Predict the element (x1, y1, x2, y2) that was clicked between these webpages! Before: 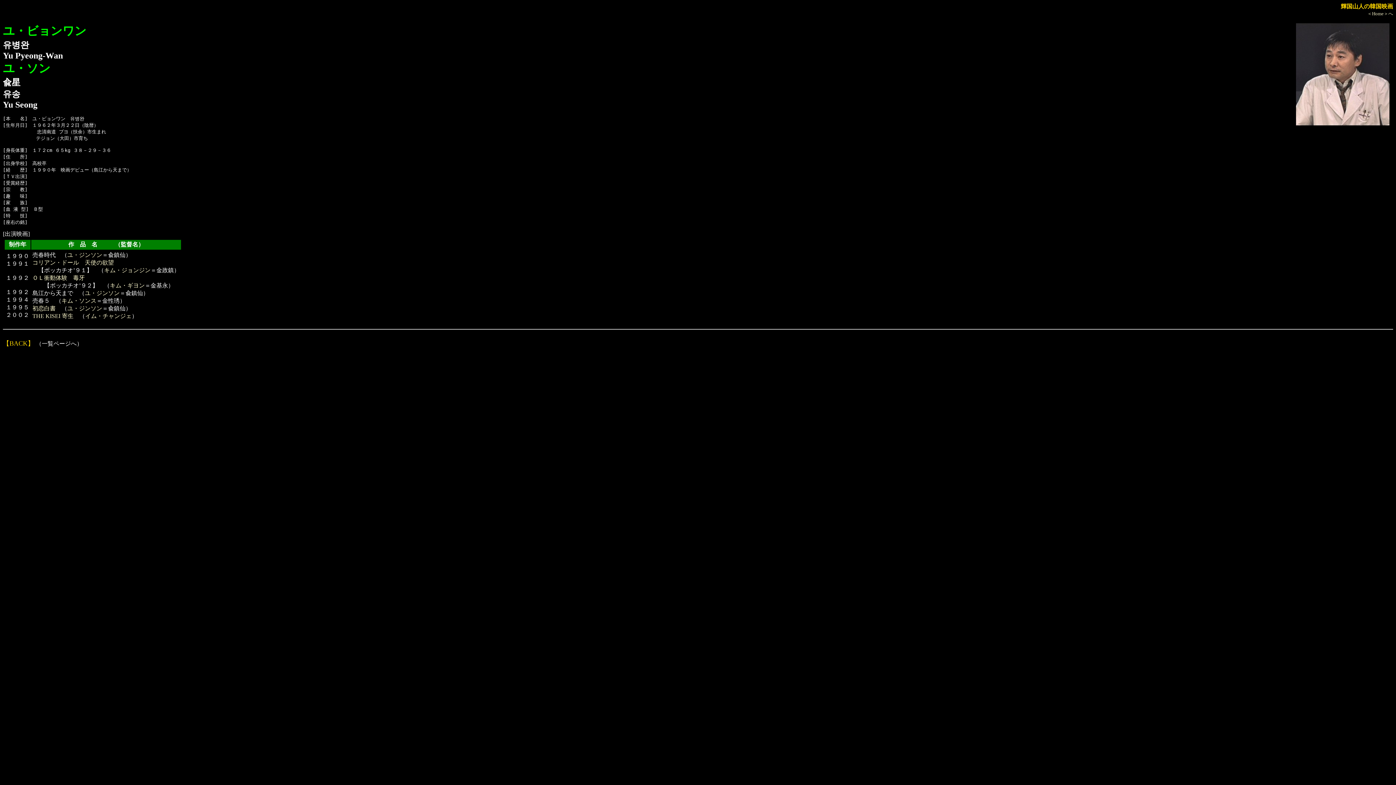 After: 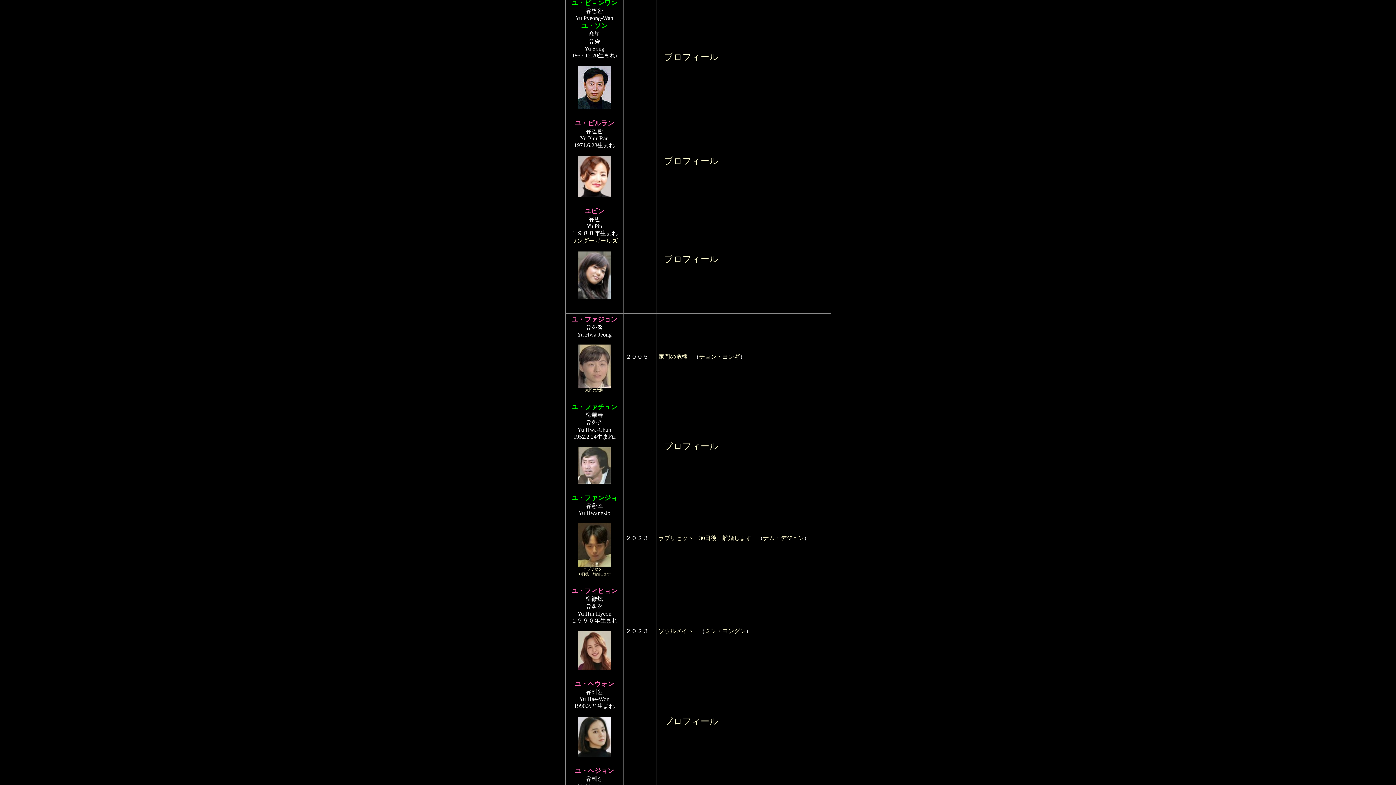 Action: label: 【BACK】  bbox: (2, 340, 36, 346)